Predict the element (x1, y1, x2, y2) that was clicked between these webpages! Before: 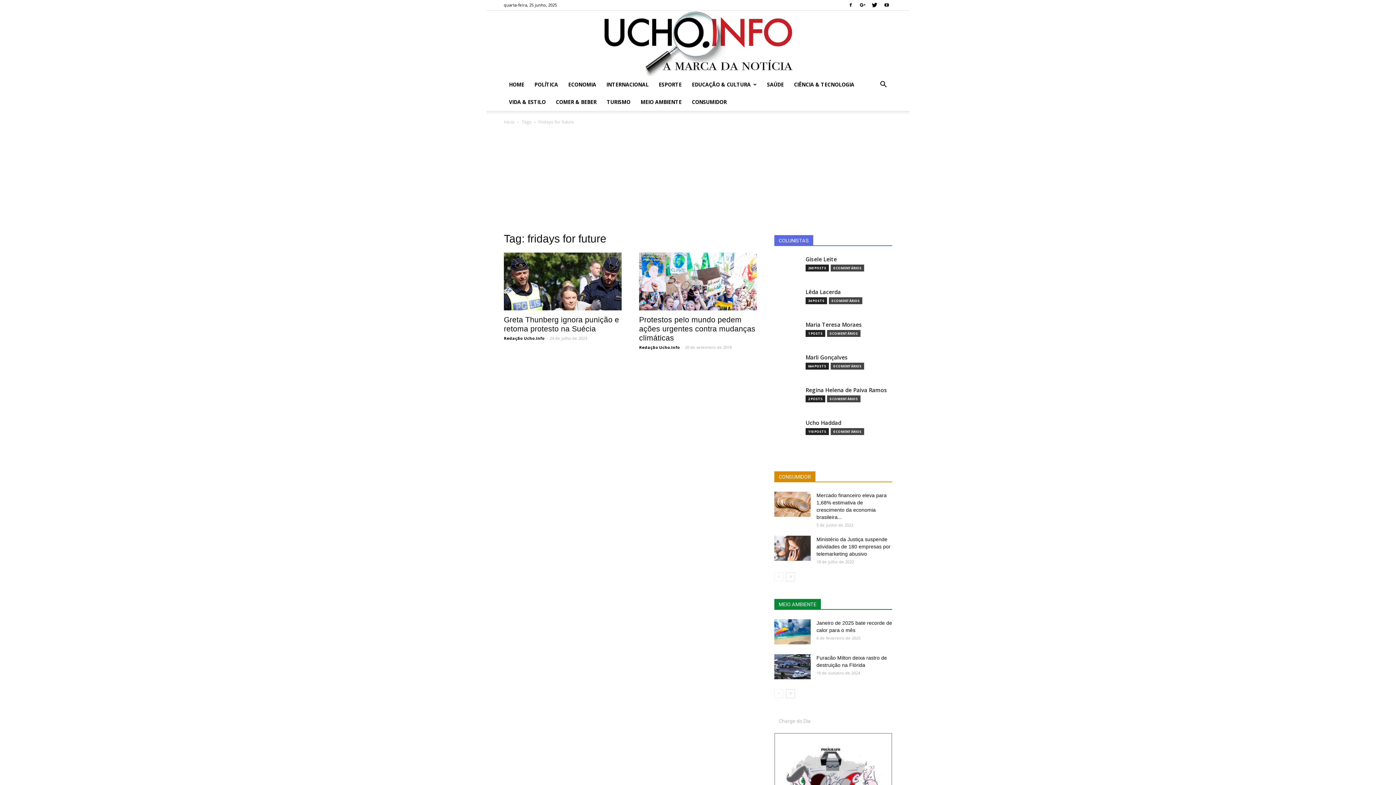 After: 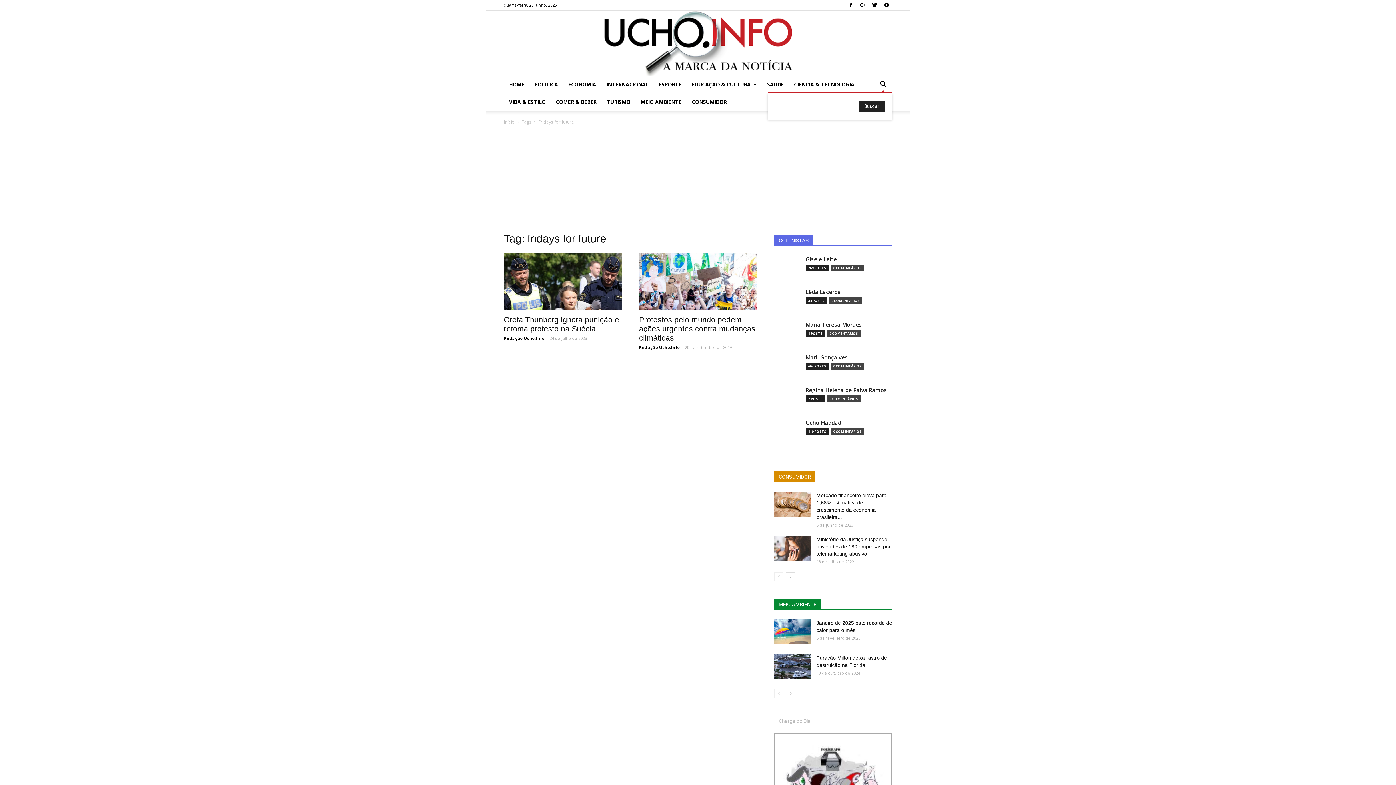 Action: bbox: (874, 81, 892, 88)